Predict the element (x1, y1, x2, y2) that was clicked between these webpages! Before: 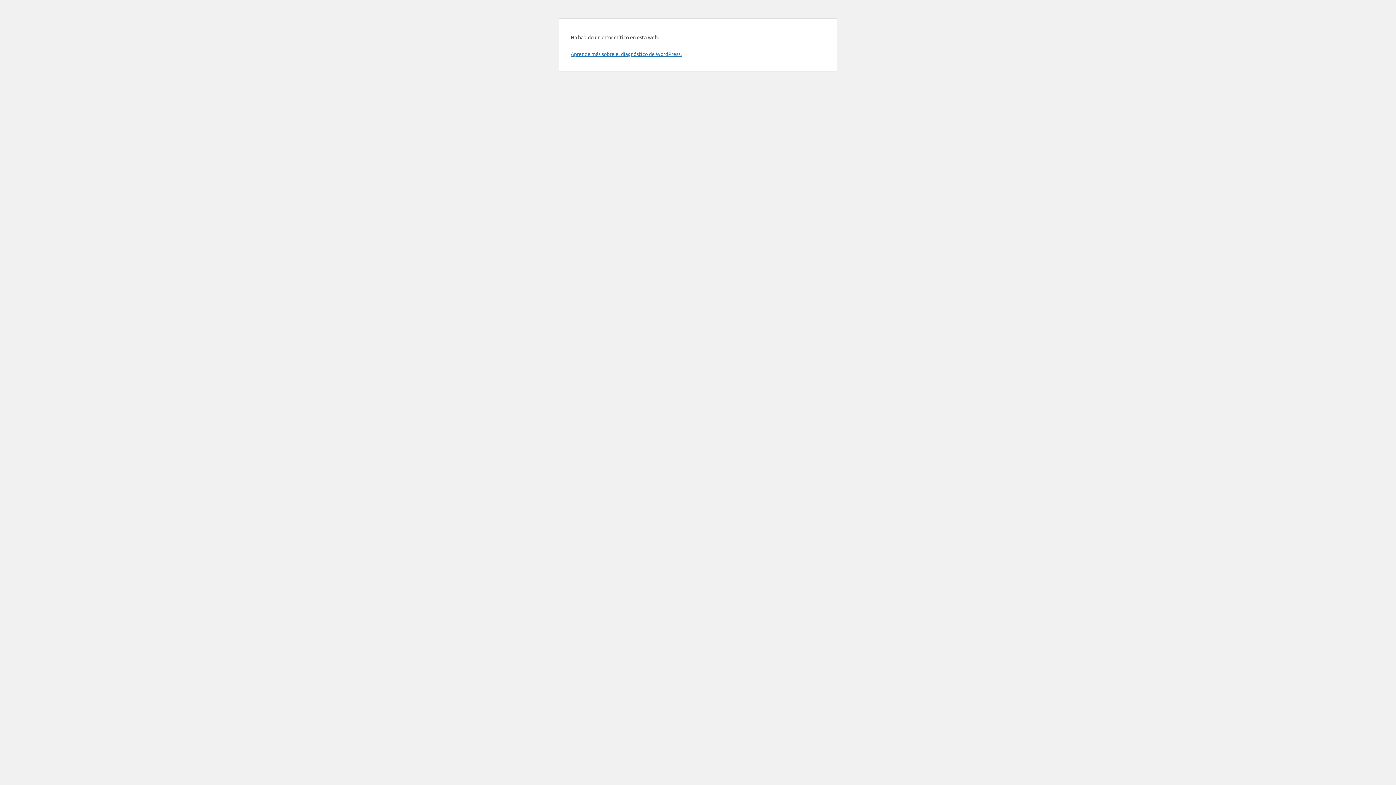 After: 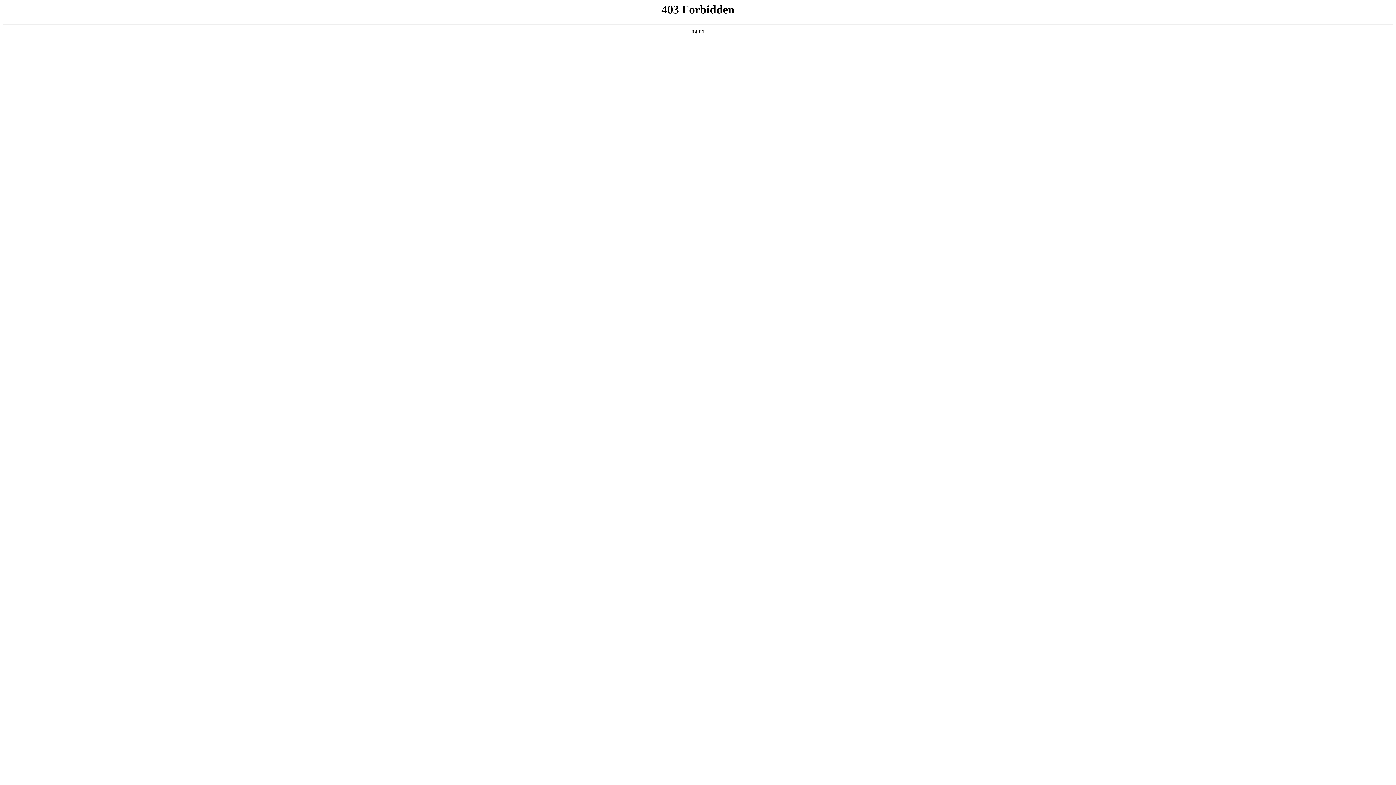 Action: bbox: (570, 50, 681, 57) label: Aprende más sobre el diagnóstico de WordPress.